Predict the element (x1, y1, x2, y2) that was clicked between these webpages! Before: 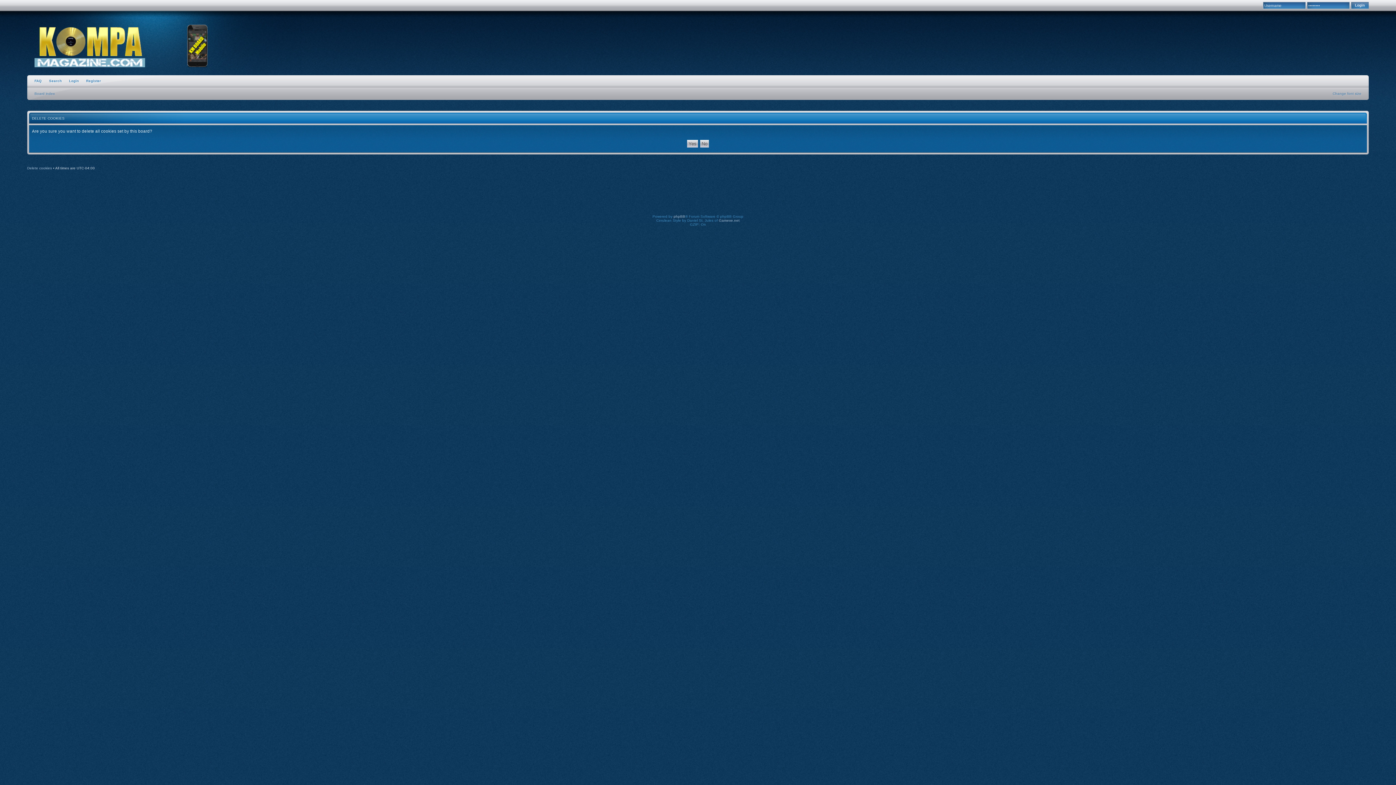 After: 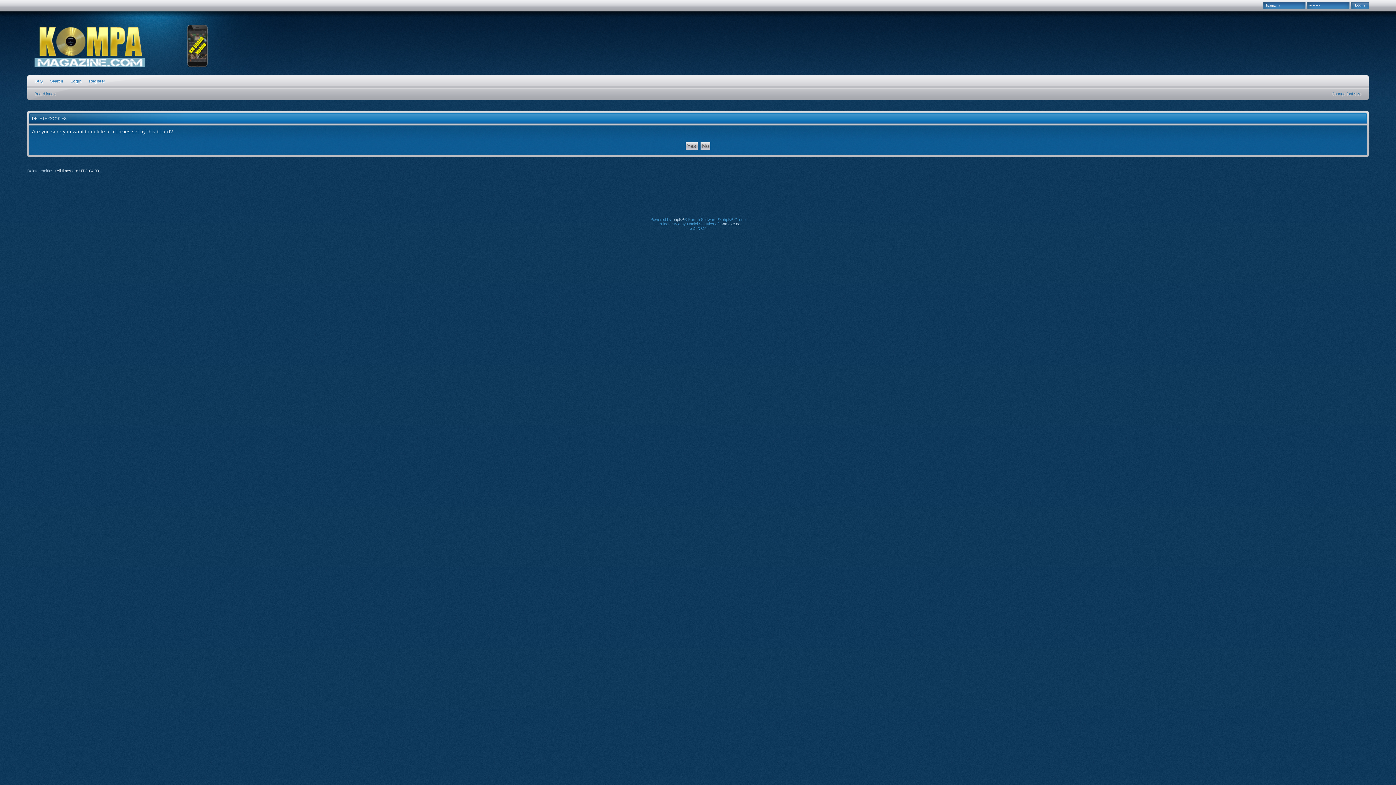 Action: label: Change font size bbox: (1333, 91, 1361, 95)